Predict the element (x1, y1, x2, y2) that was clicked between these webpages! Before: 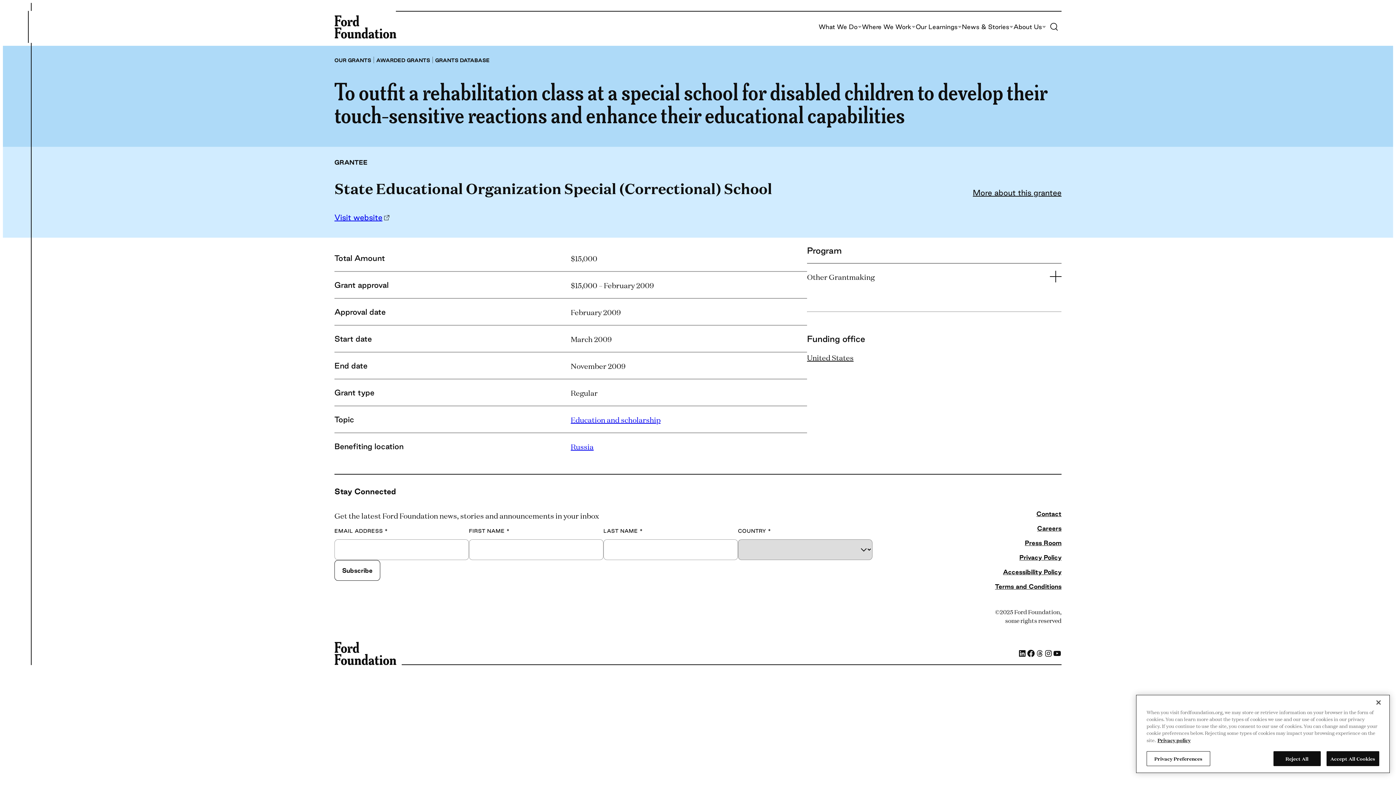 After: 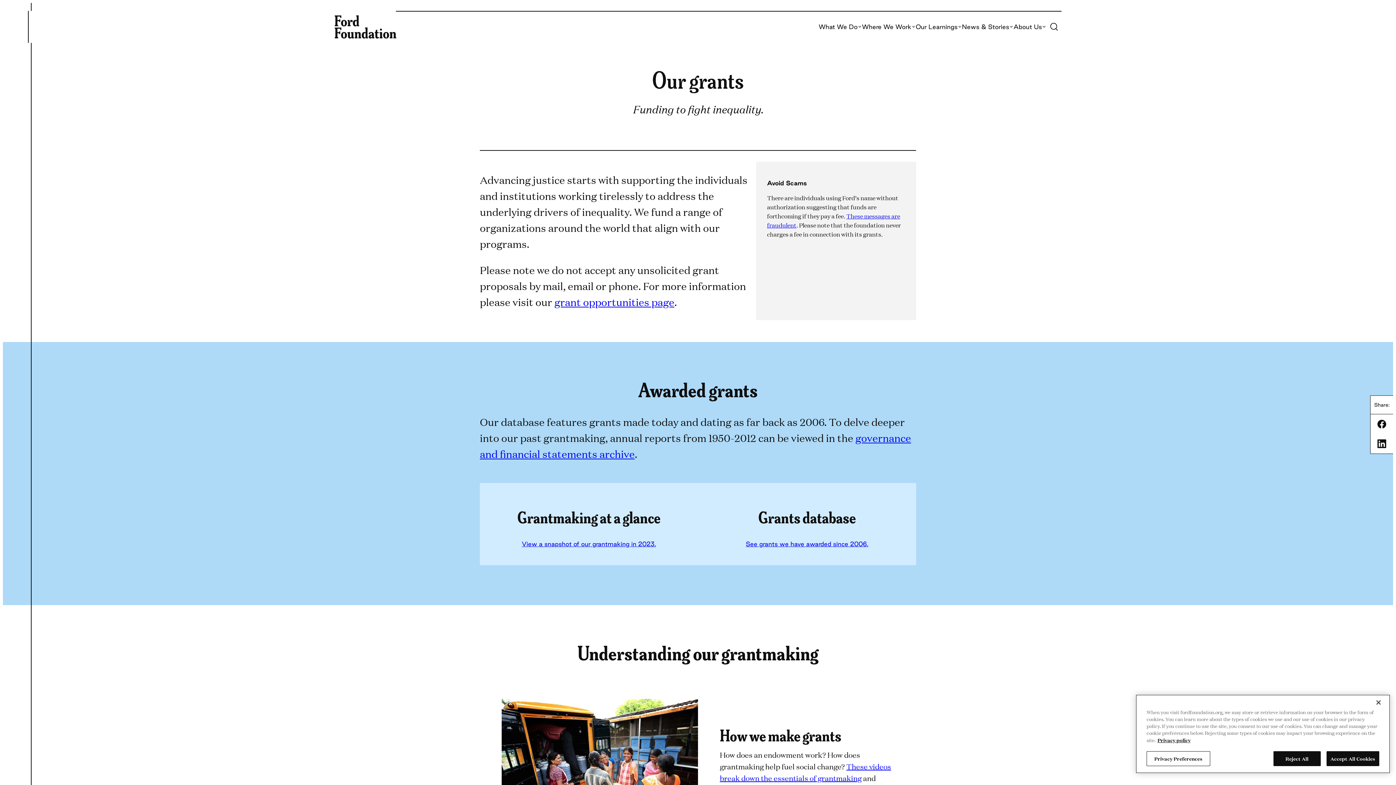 Action: bbox: (334, 57, 371, 63) label: OUR GRANTS